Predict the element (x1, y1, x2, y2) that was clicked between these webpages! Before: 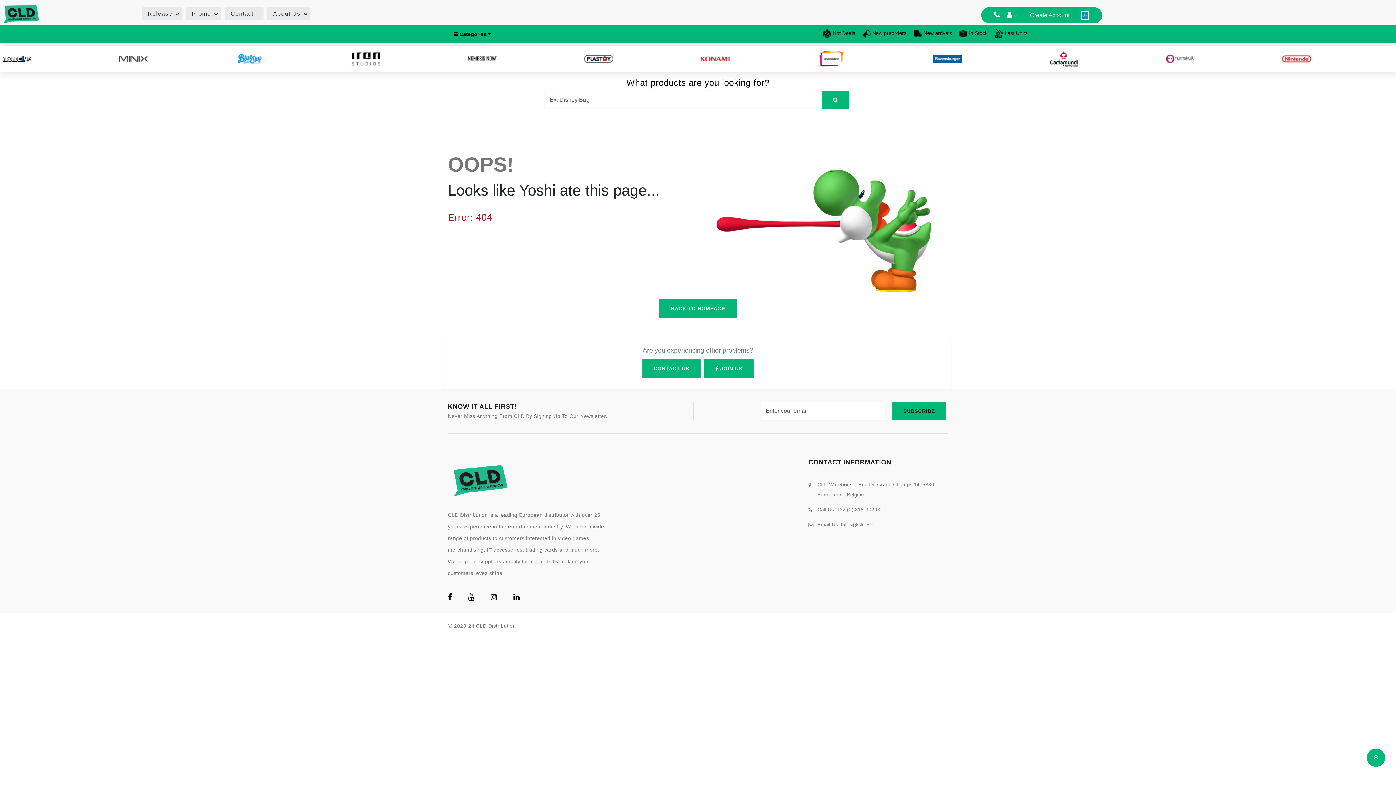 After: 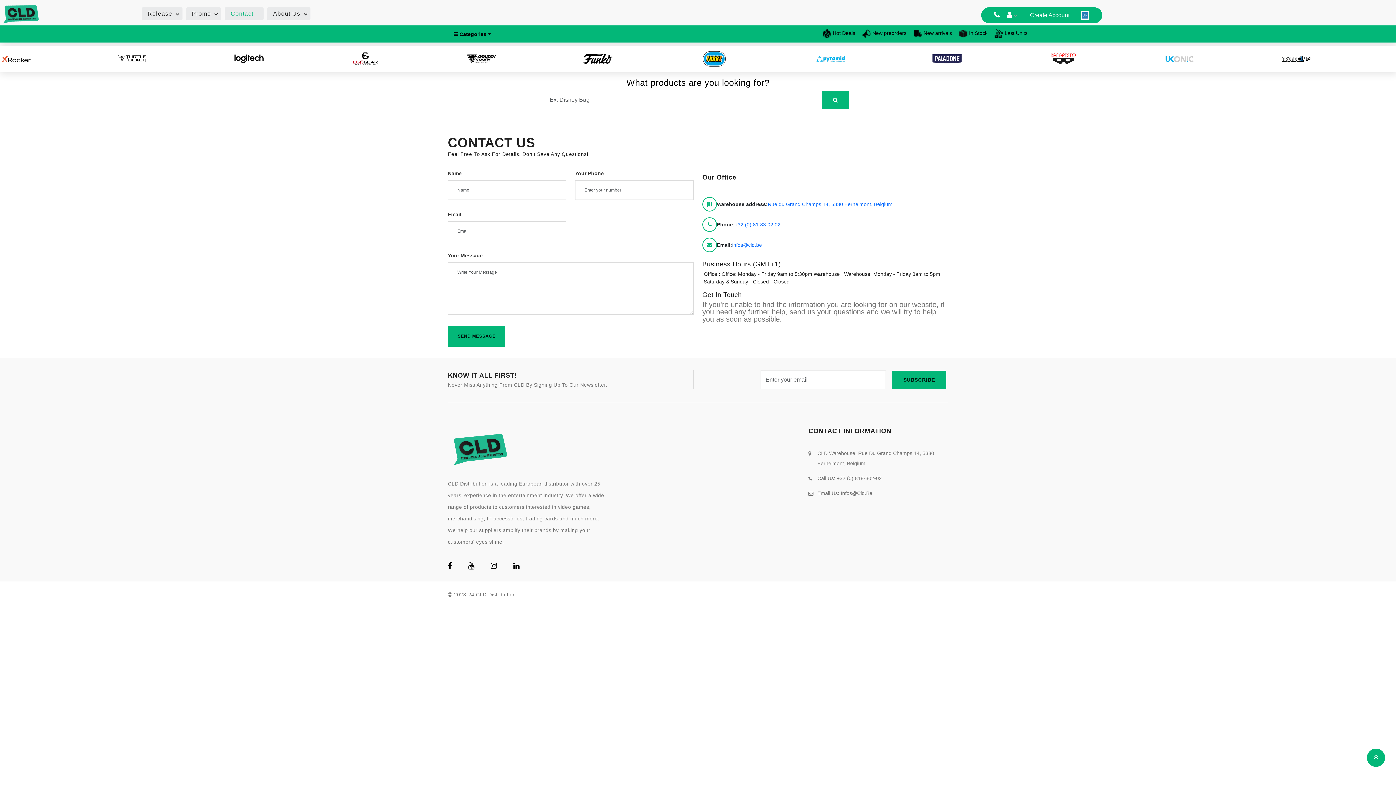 Action: bbox: (224, 7, 263, 20) label: Contact